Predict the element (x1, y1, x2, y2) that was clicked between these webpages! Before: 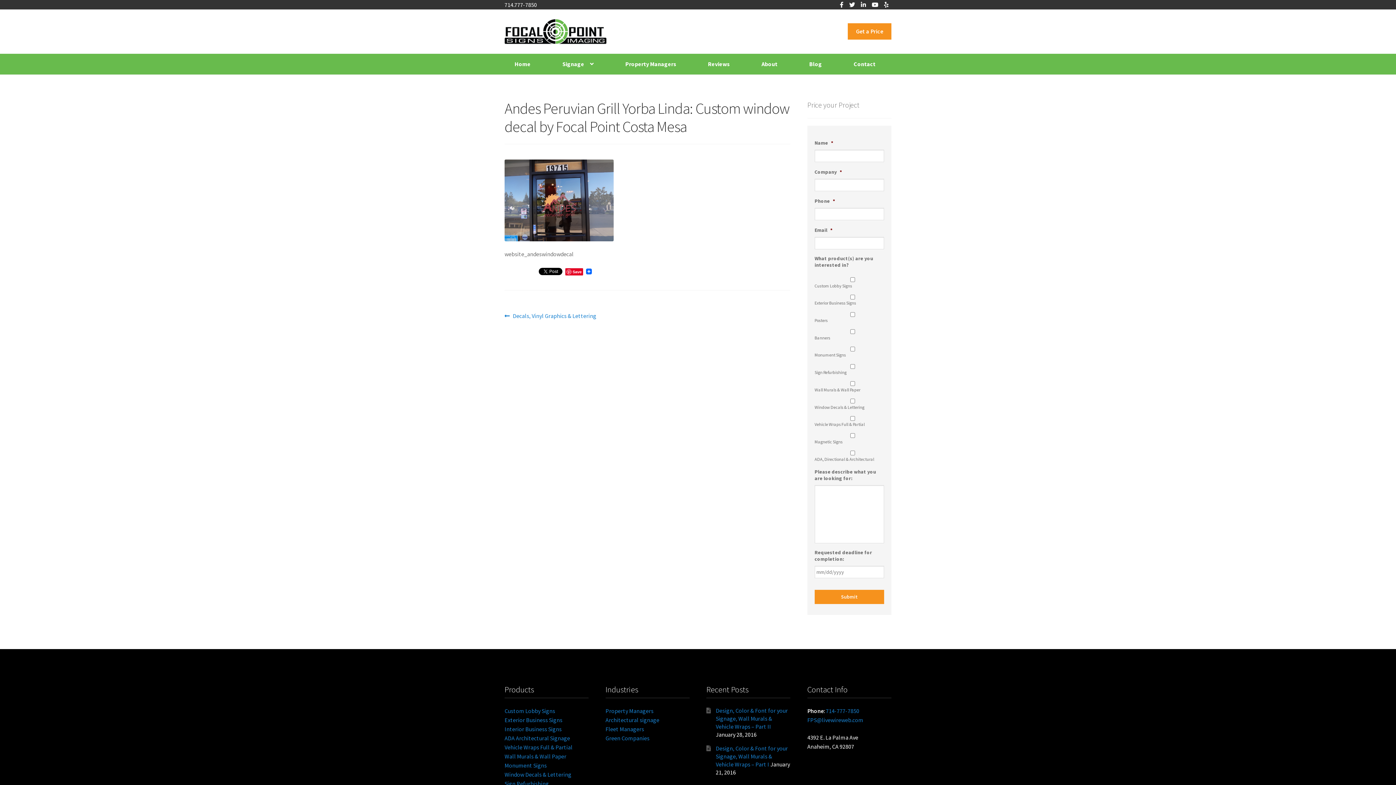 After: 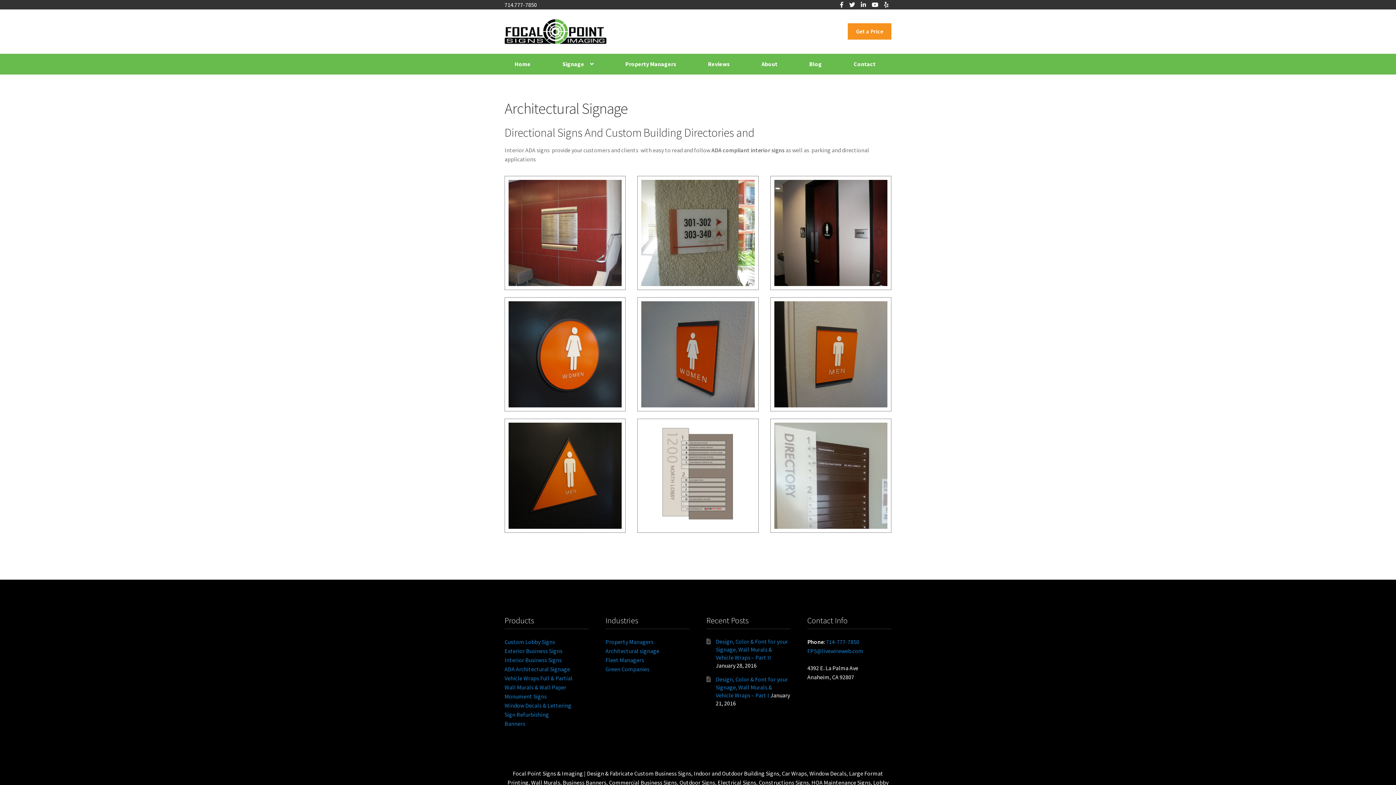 Action: bbox: (605, 716, 659, 723) label: Architectural signage